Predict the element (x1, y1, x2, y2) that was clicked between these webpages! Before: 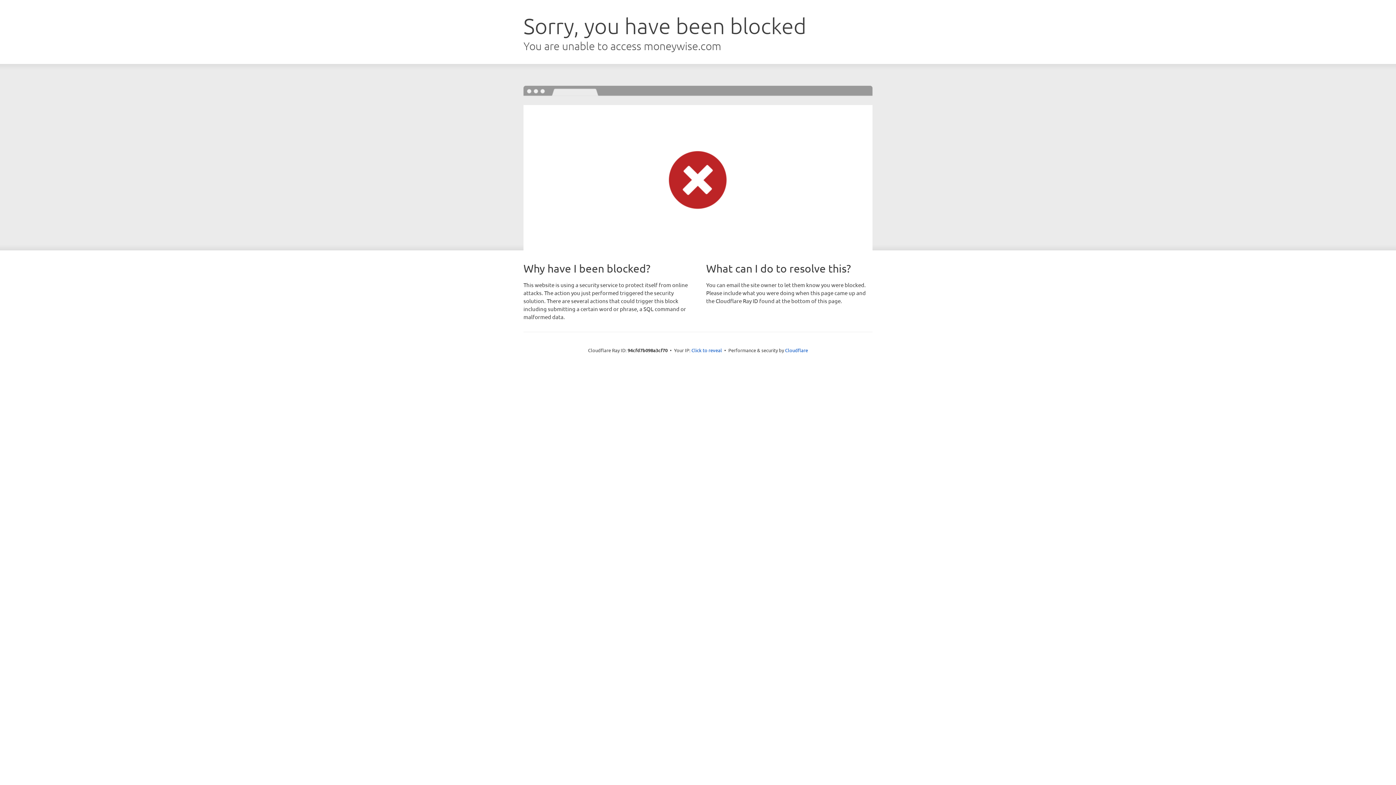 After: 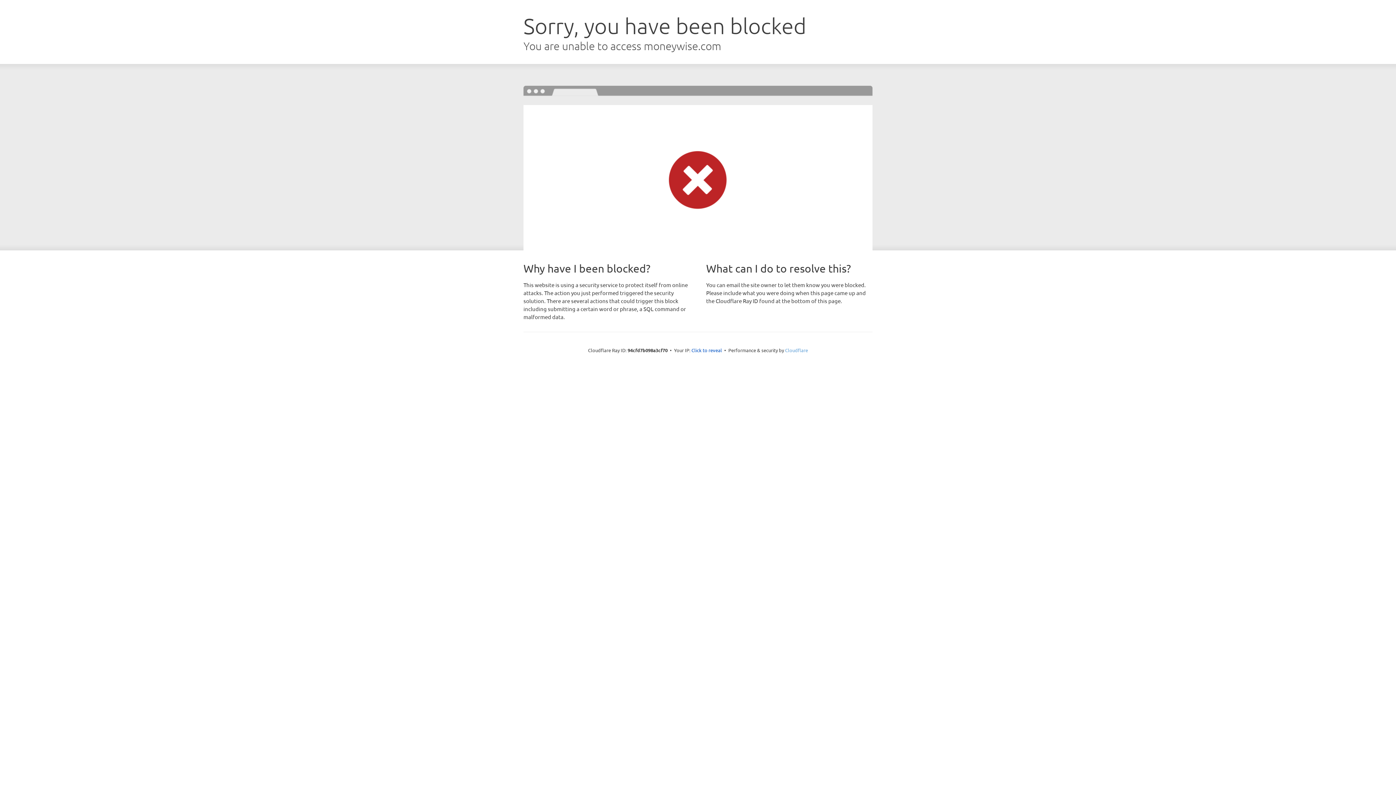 Action: label: Cloudflare bbox: (785, 347, 808, 353)